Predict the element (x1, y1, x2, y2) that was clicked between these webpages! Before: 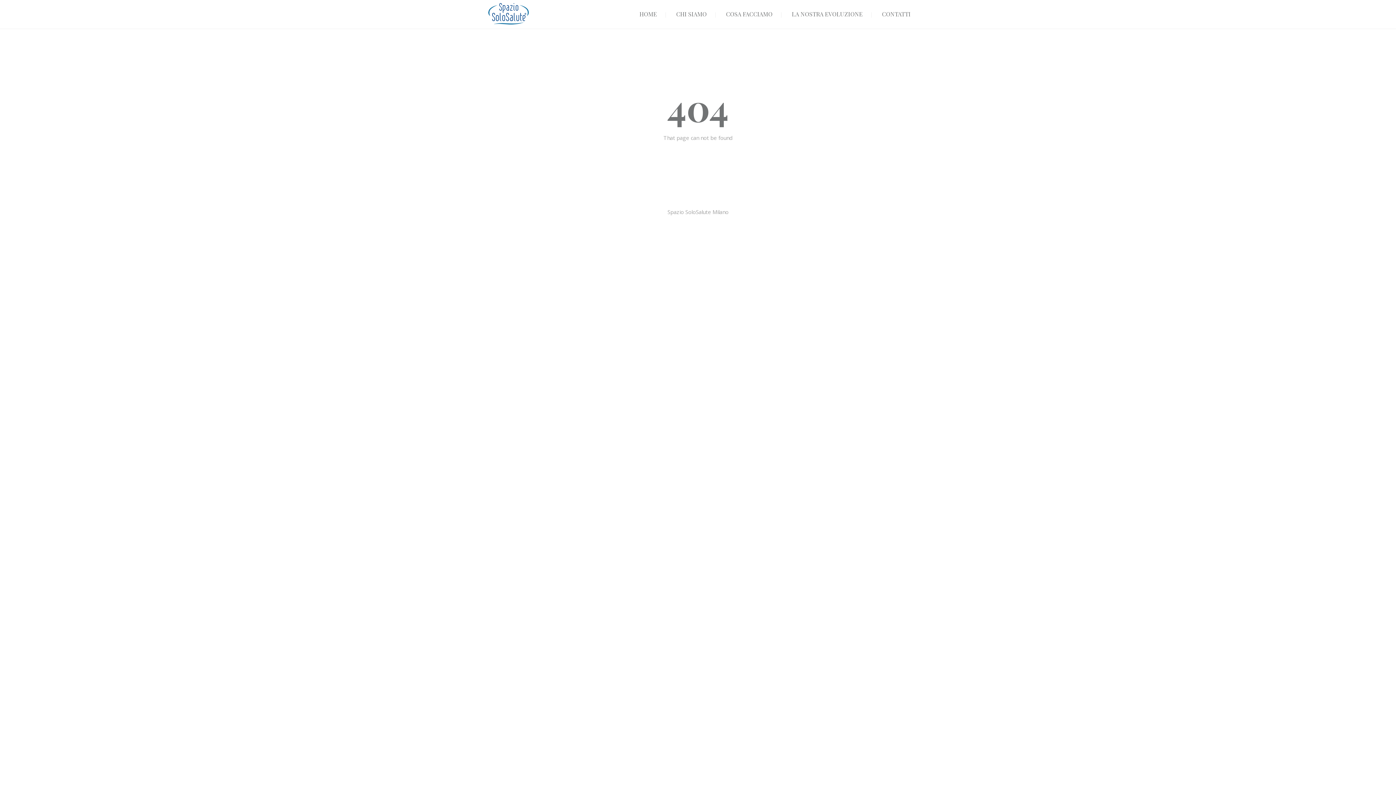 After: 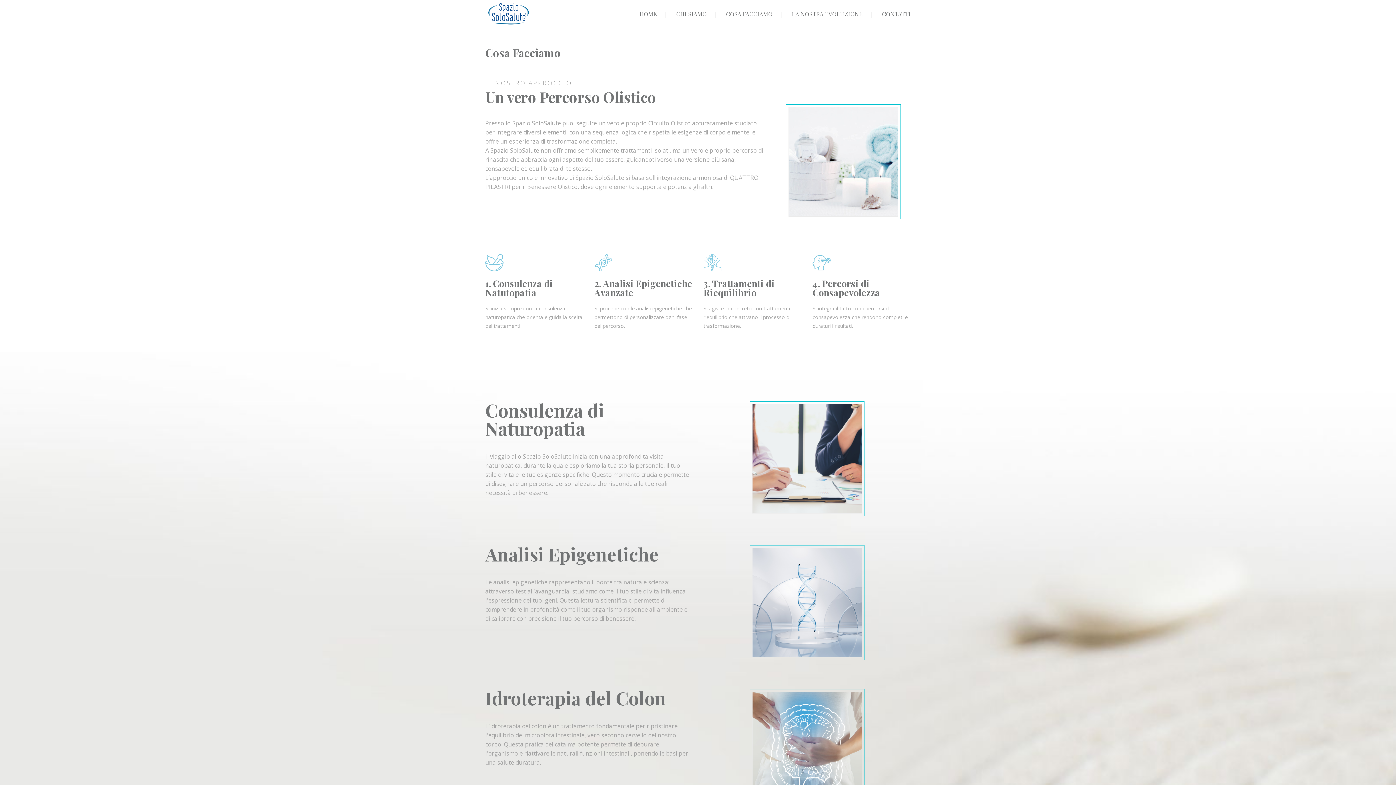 Action: bbox: (726, 10, 772, 17) label: COSA FACCIAMO